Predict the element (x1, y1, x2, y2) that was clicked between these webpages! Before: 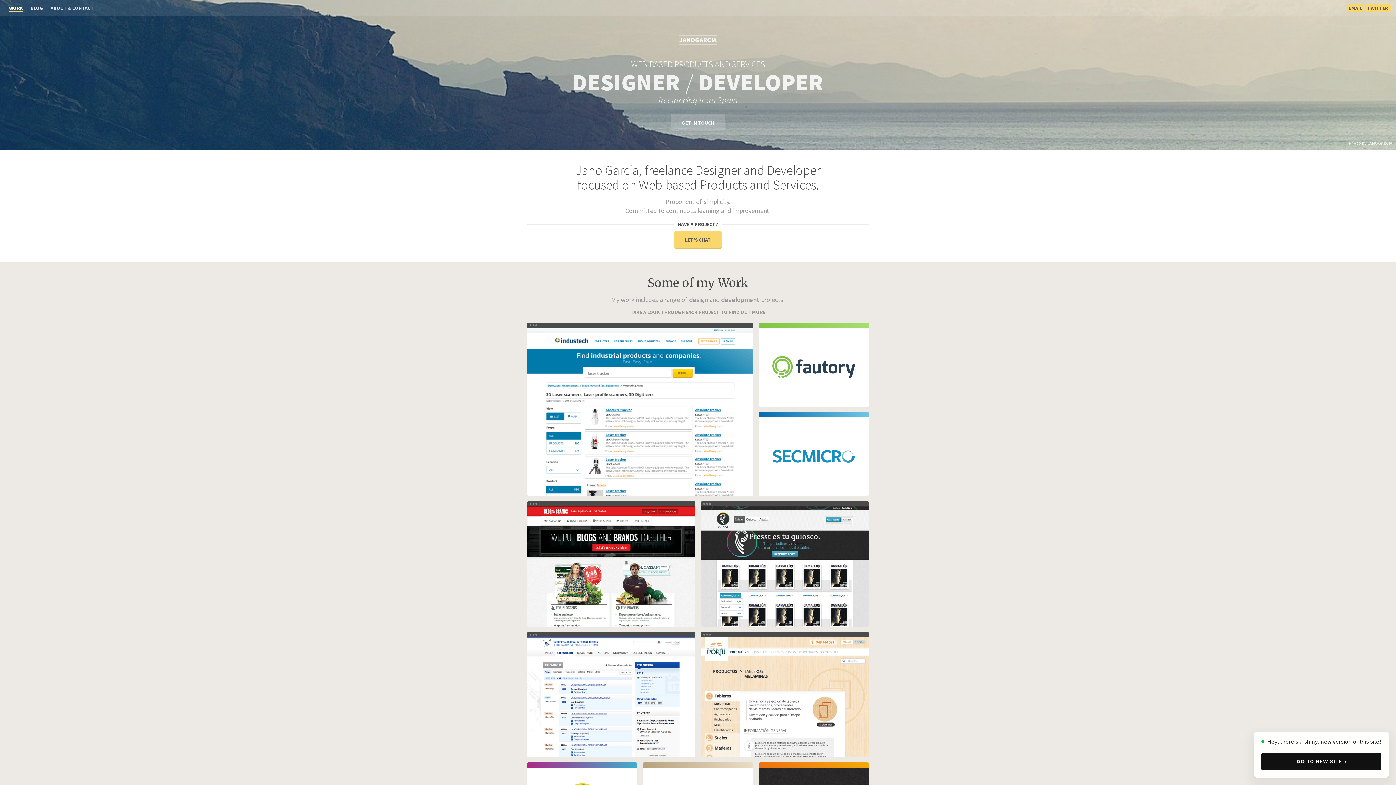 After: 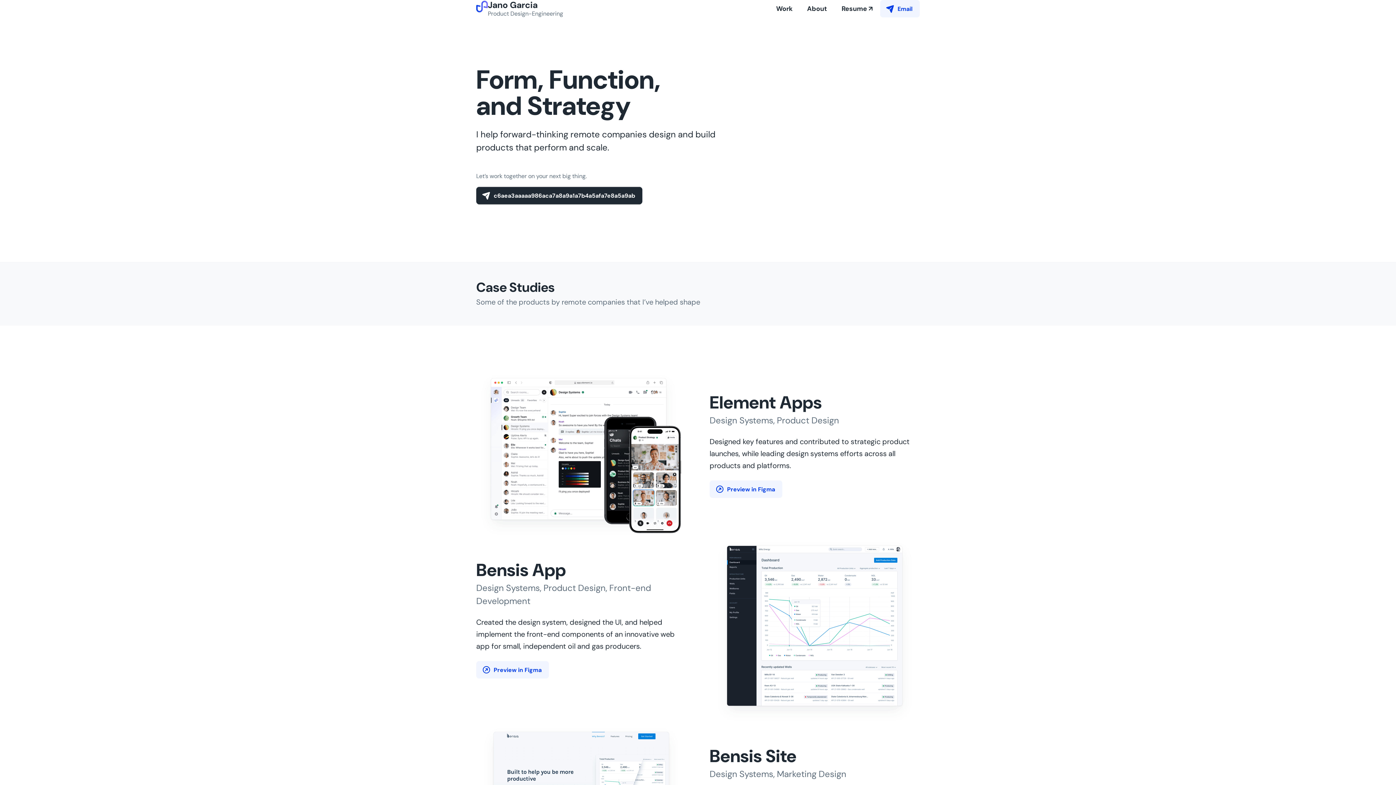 Action: label: GO TO NEW SITE
→ bbox: (1261, 753, 1381, 770)